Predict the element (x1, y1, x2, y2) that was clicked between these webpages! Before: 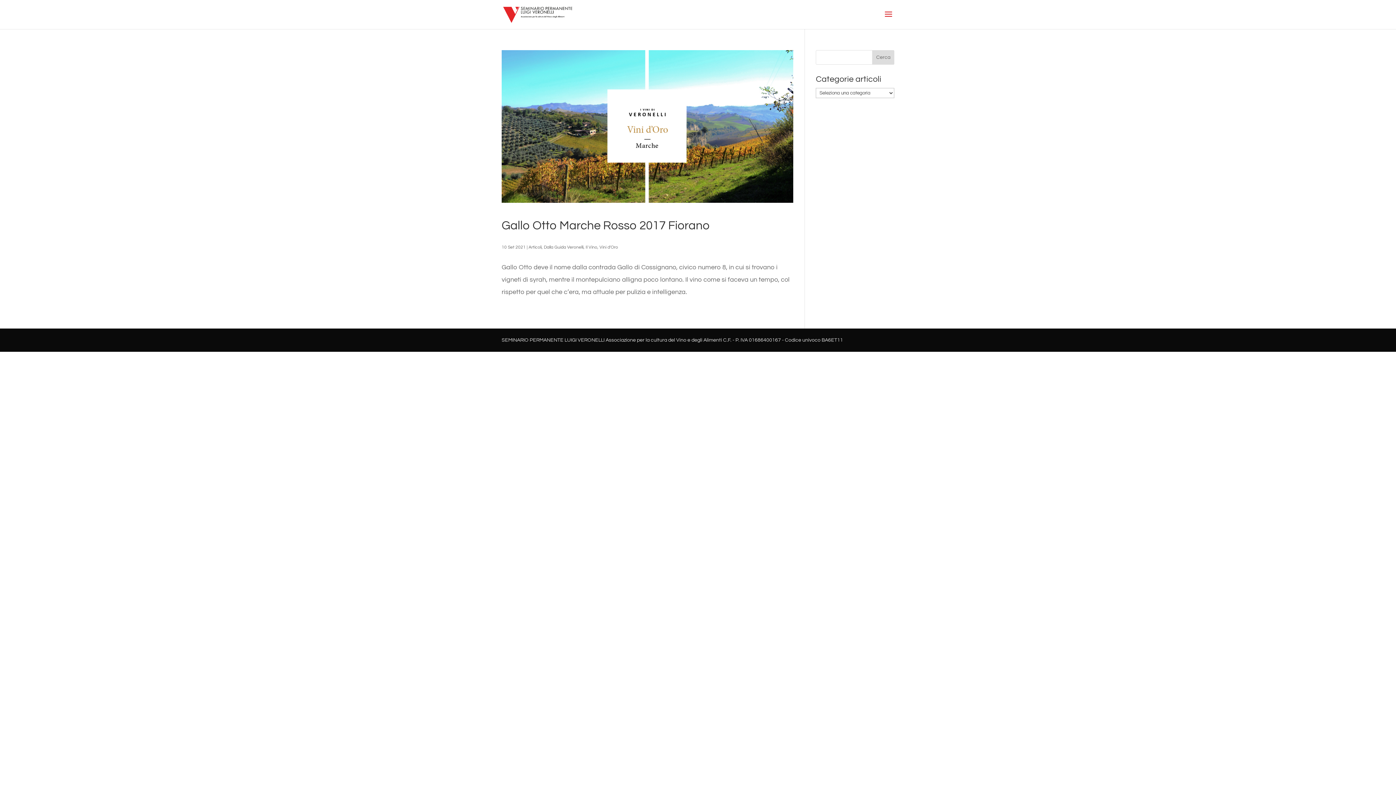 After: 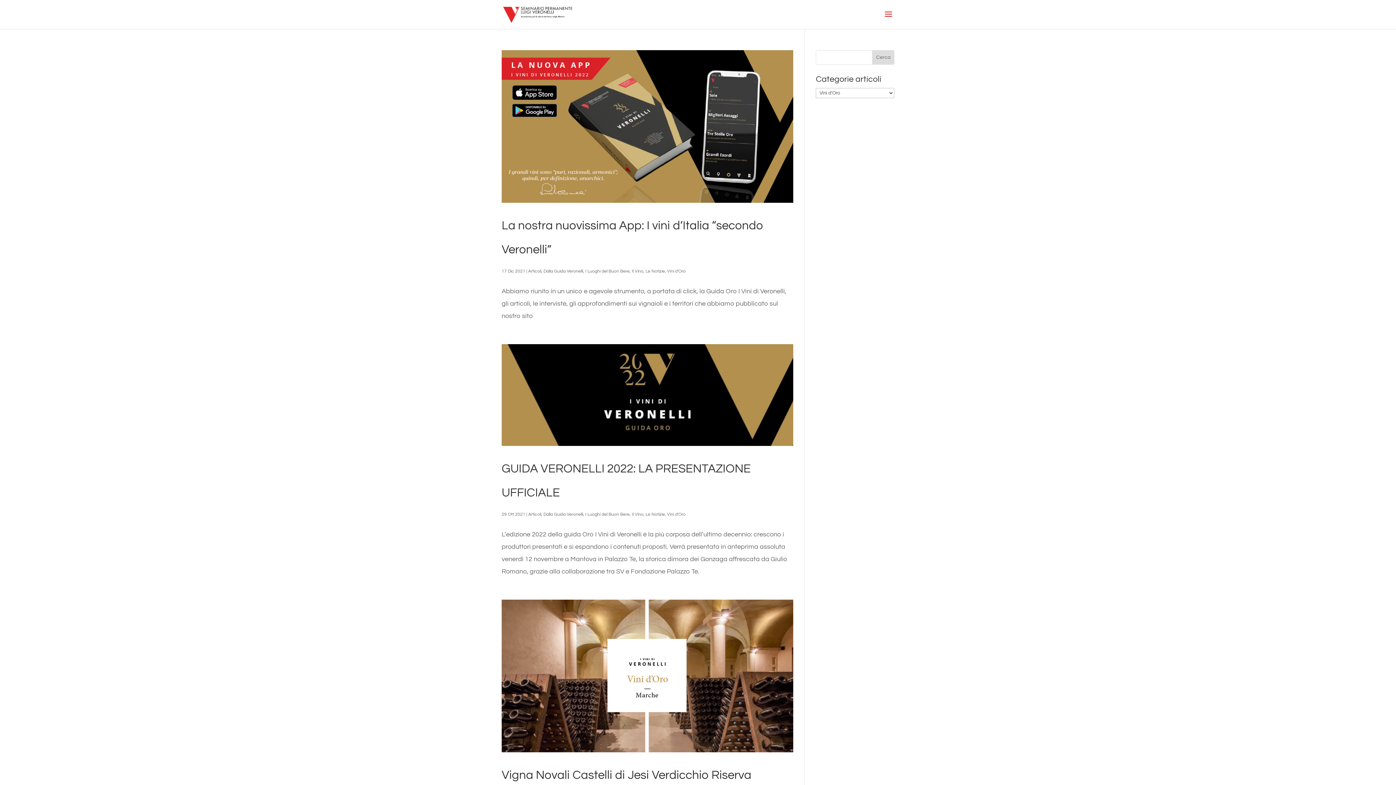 Action: bbox: (599, 244, 618, 249) label: Vini d'Oro